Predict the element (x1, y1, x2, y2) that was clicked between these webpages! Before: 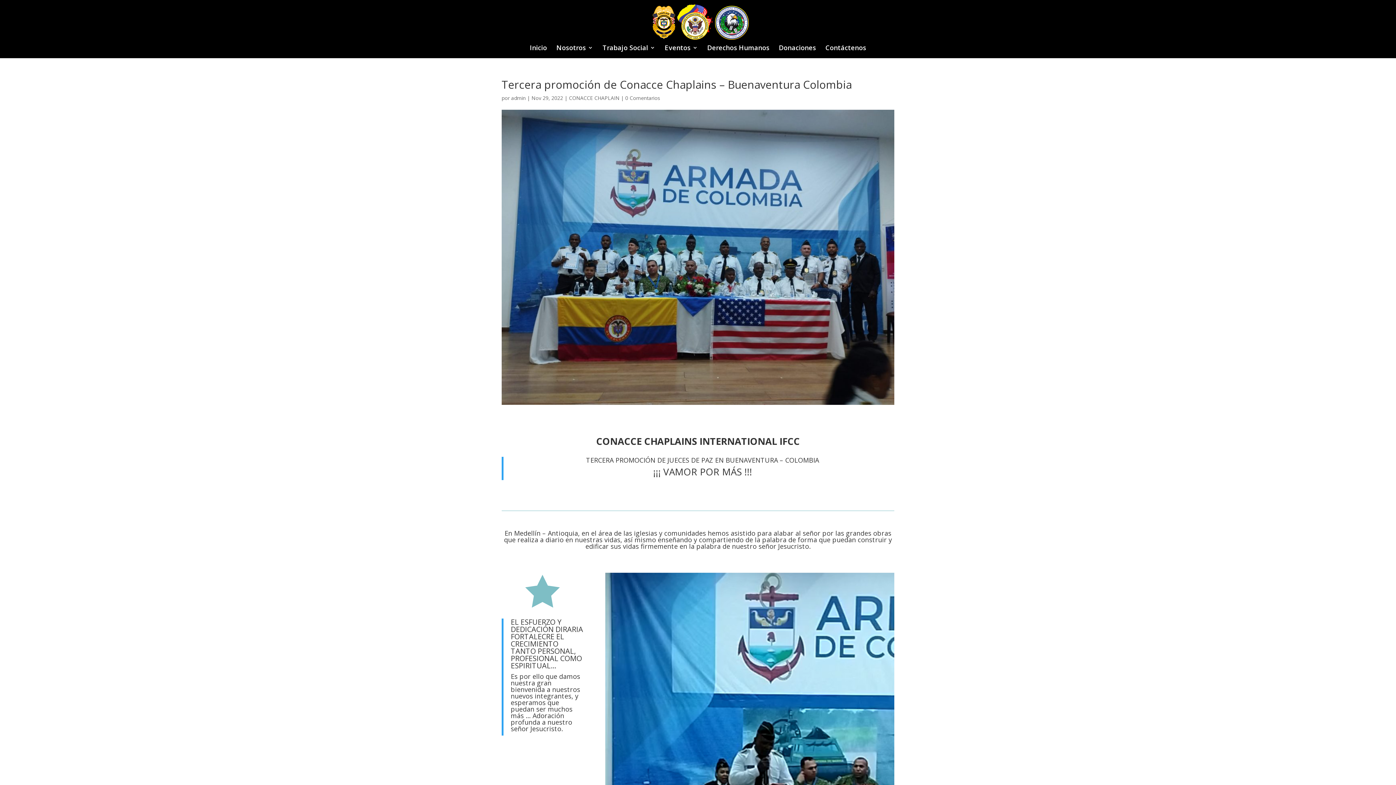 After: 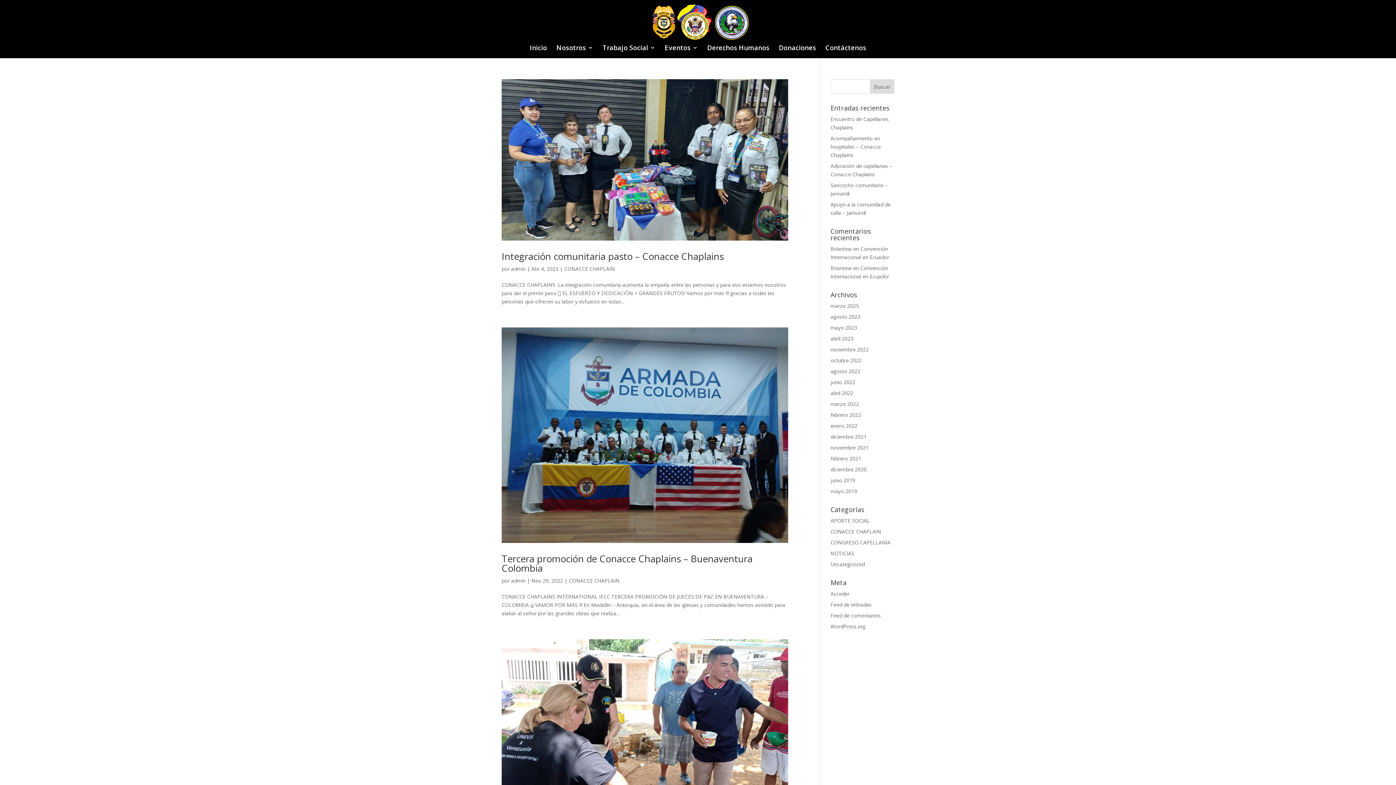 Action: bbox: (511, 94, 525, 101) label: admin